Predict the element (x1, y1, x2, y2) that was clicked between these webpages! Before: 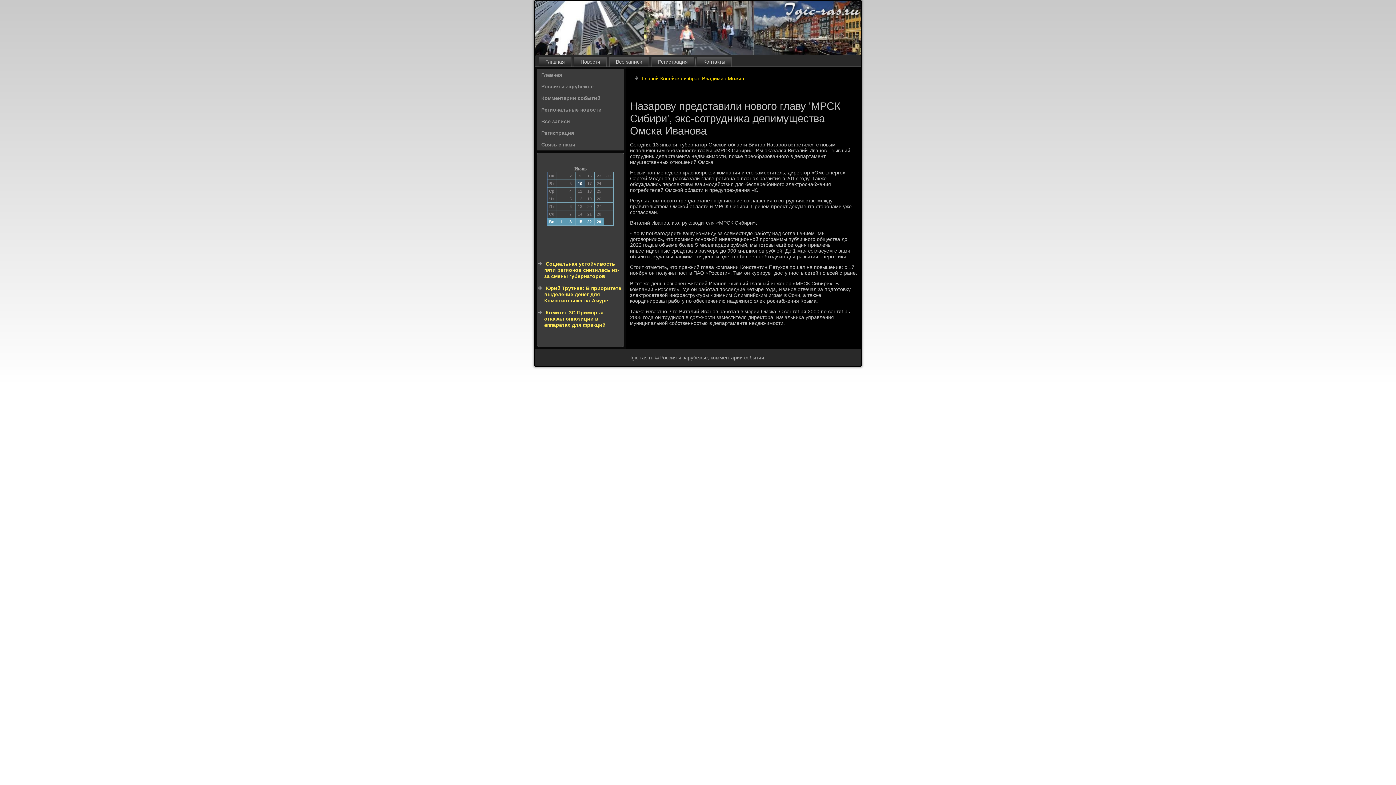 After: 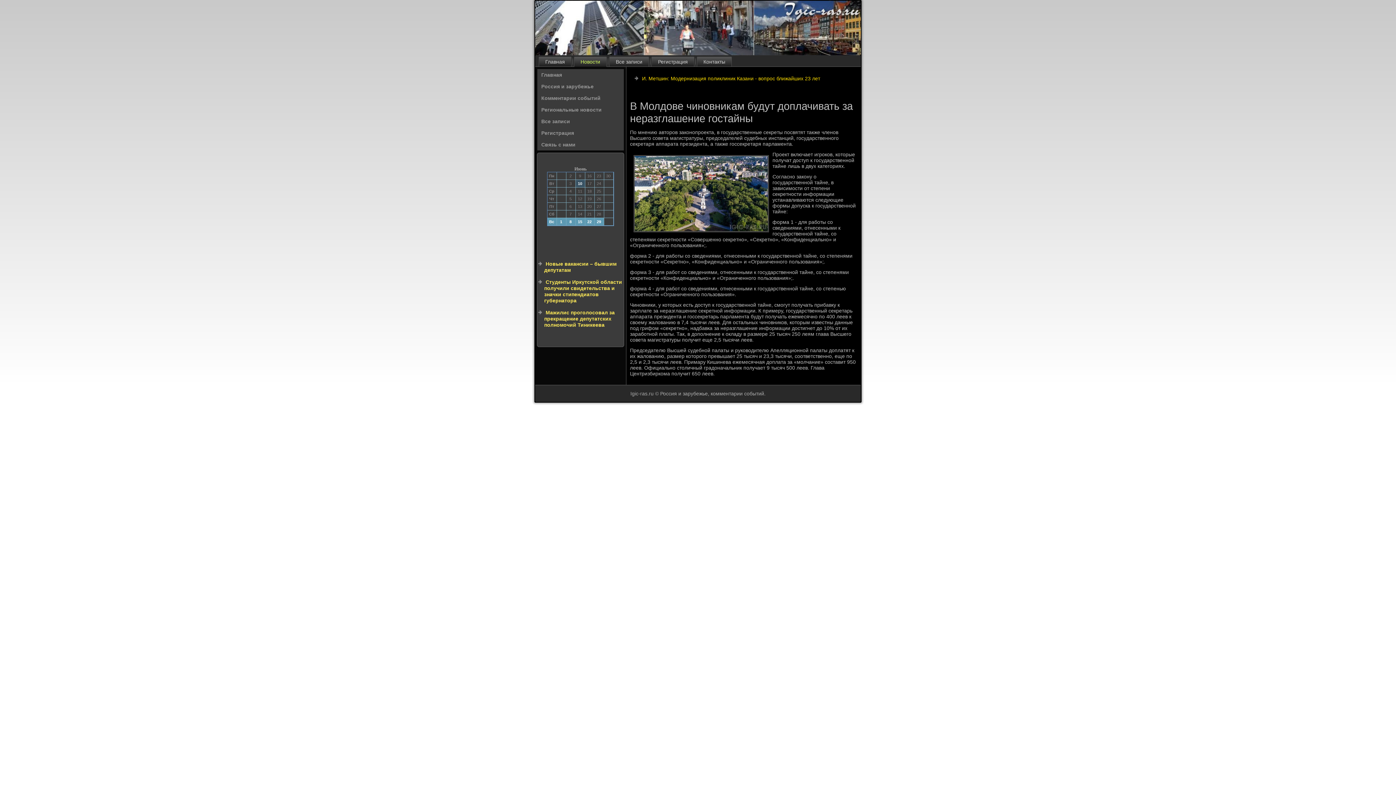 Action: label: Новости bbox: (574, 56, 606, 66)